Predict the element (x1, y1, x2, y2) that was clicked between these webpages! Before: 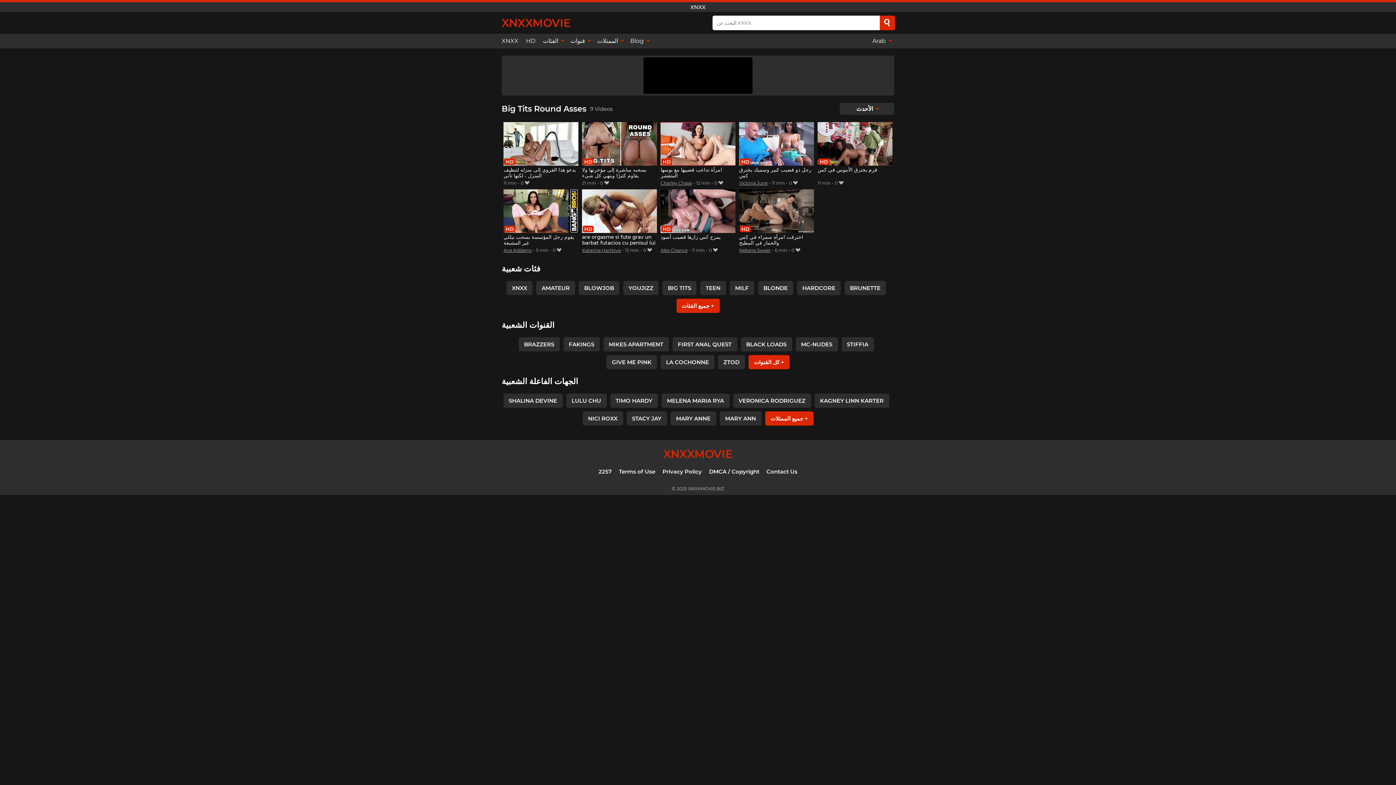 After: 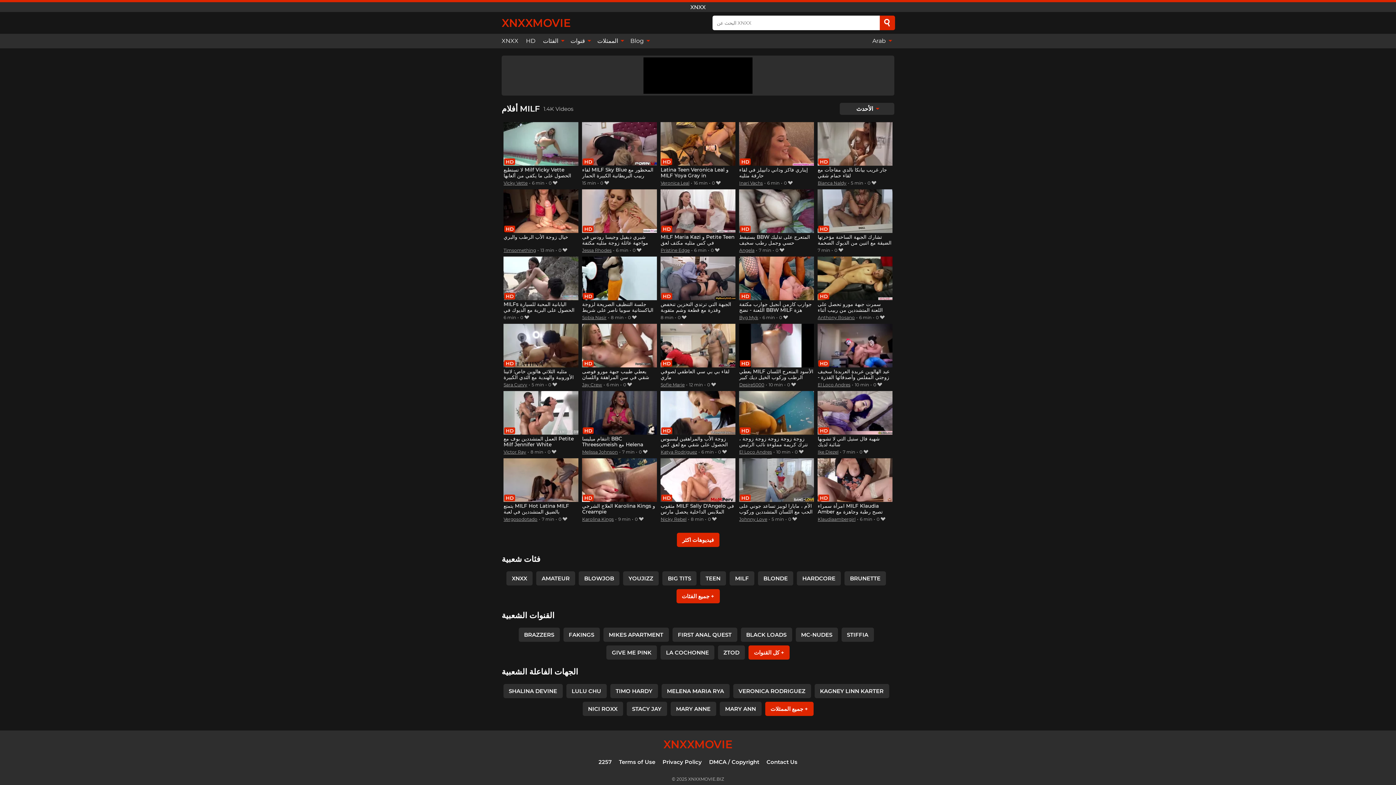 Action: label: MILF bbox: (729, 281, 754, 295)